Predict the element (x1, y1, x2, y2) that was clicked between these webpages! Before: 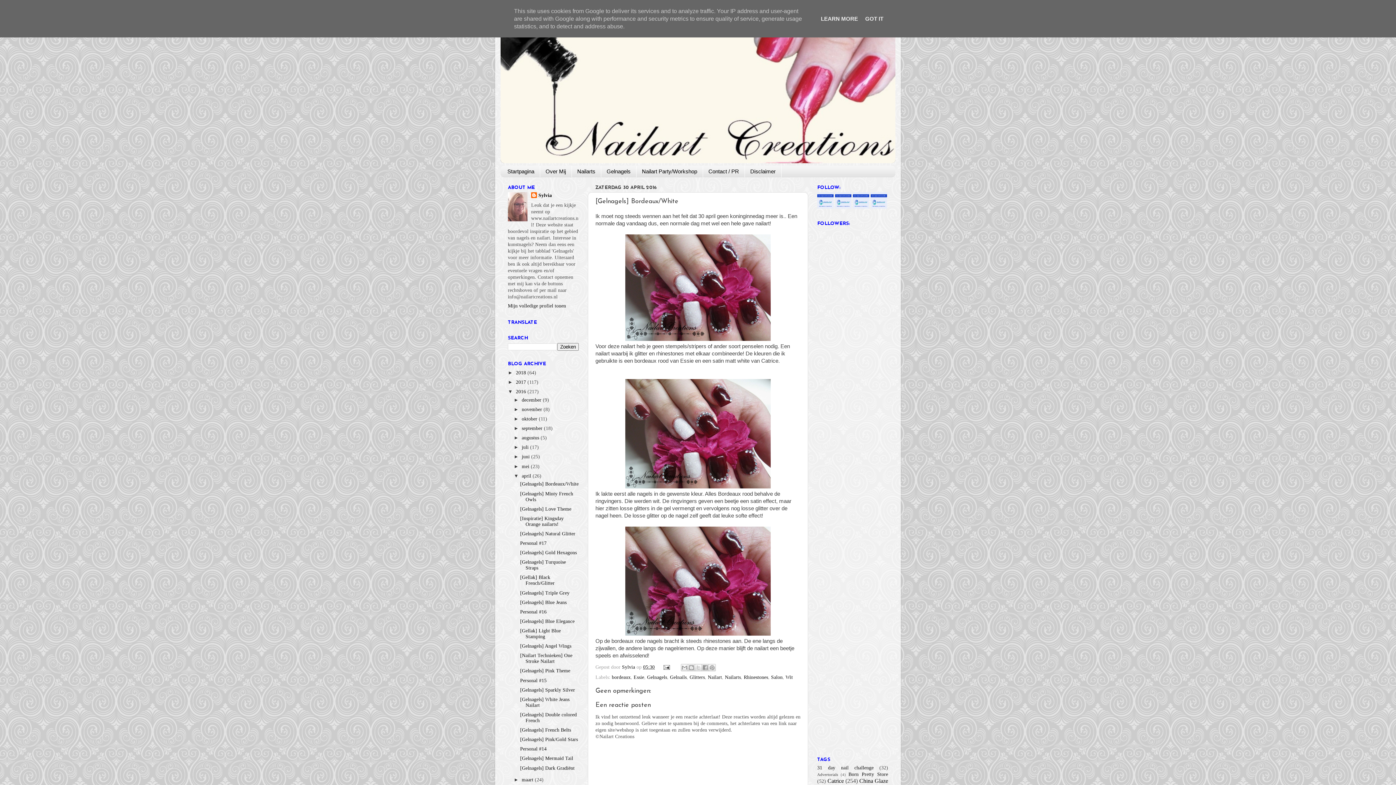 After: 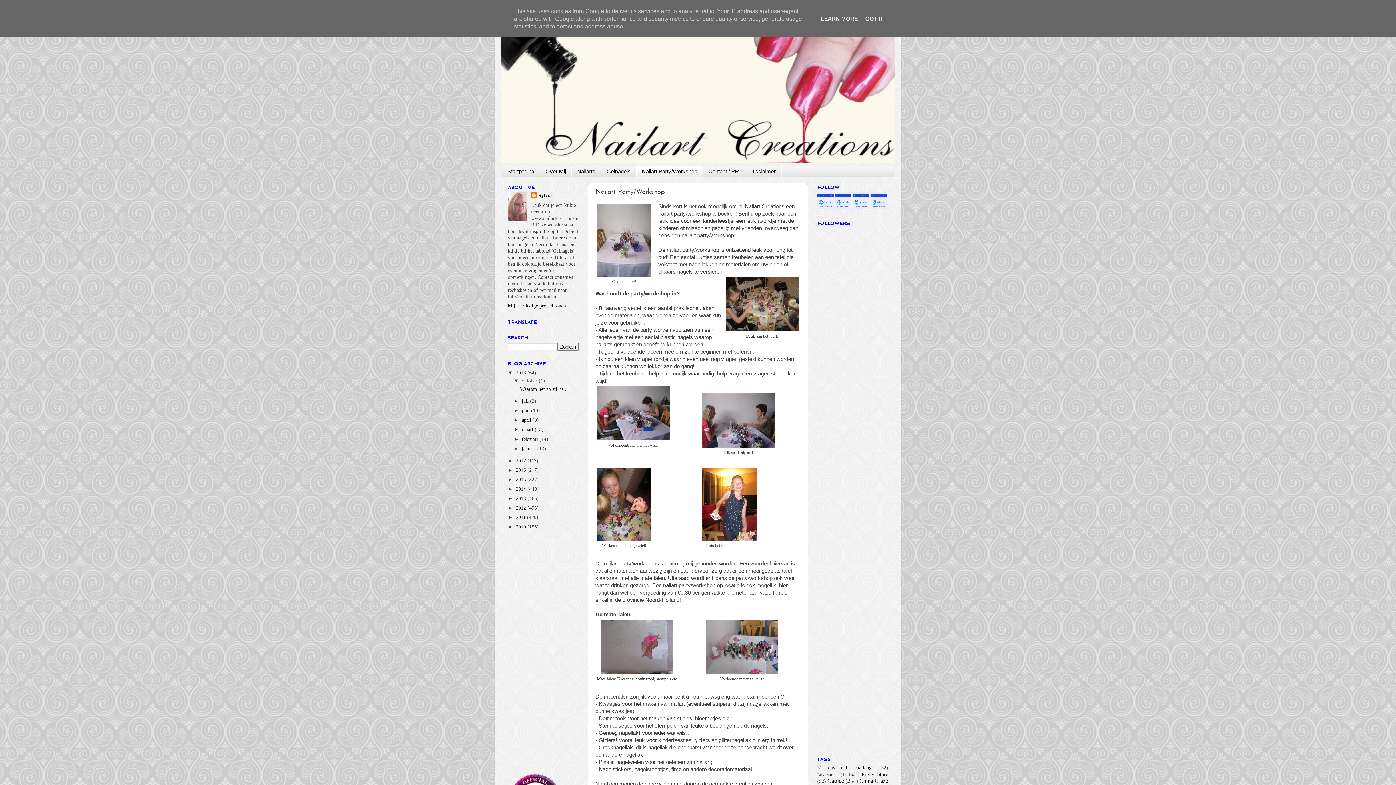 Action: bbox: (636, 165, 703, 177) label: Nailart Party/Workshop